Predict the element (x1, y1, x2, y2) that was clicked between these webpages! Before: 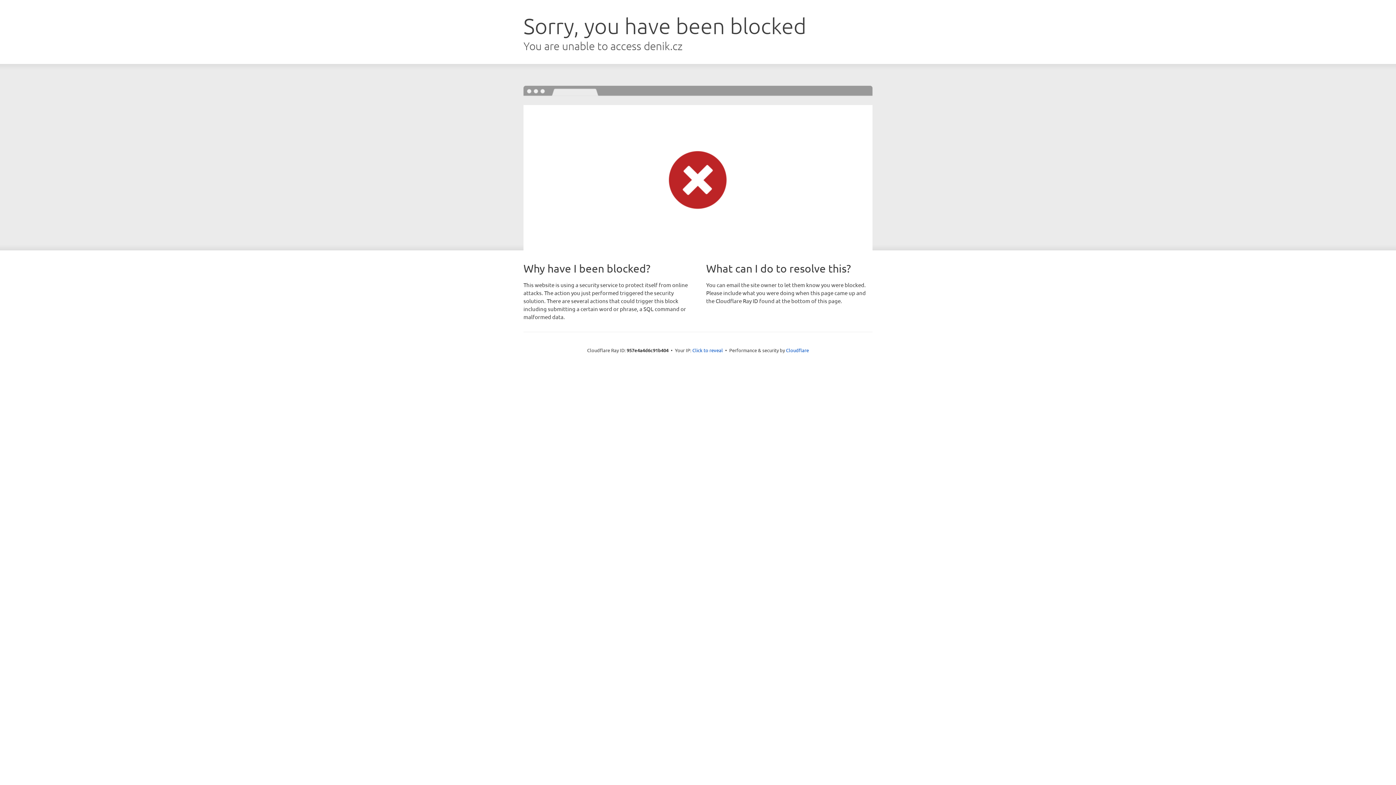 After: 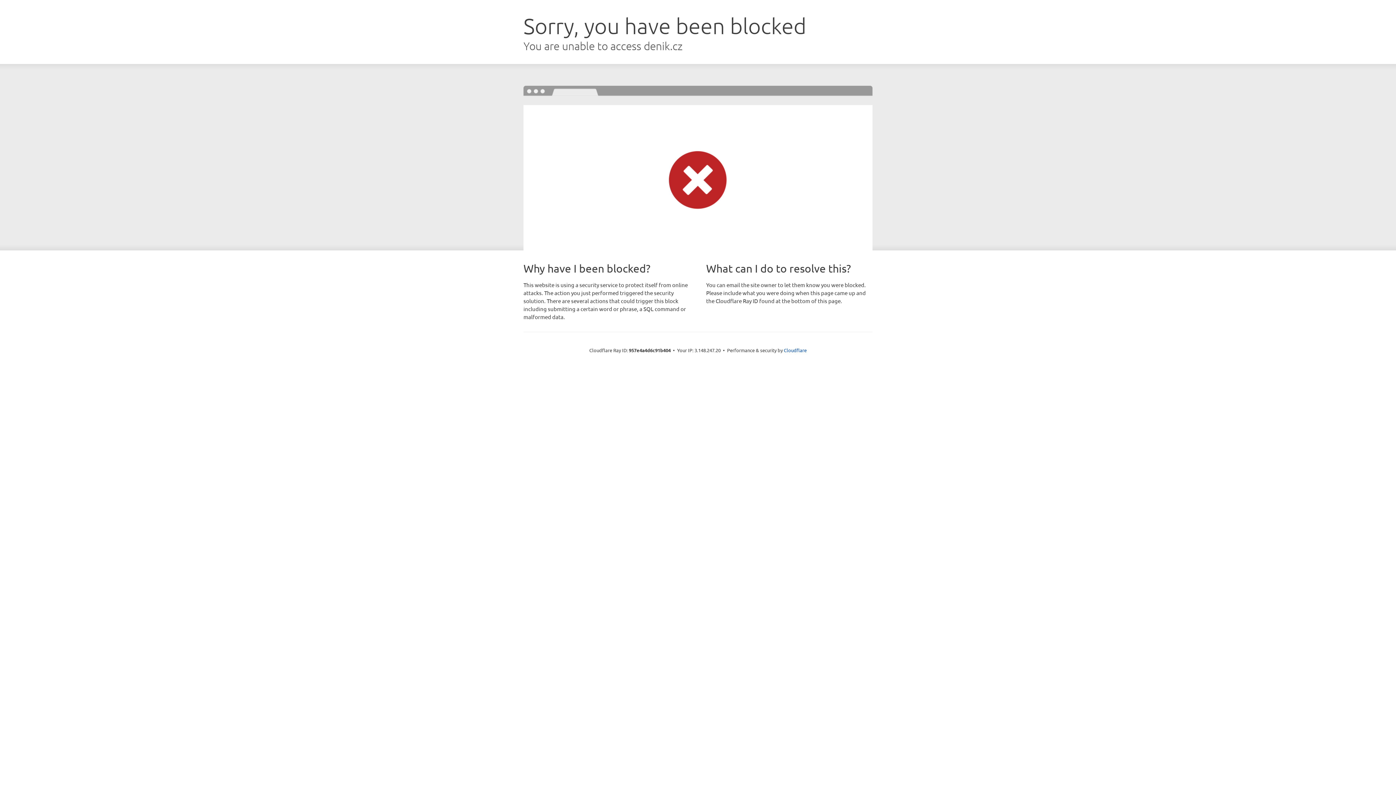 Action: bbox: (692, 346, 723, 353) label: Click to reveal